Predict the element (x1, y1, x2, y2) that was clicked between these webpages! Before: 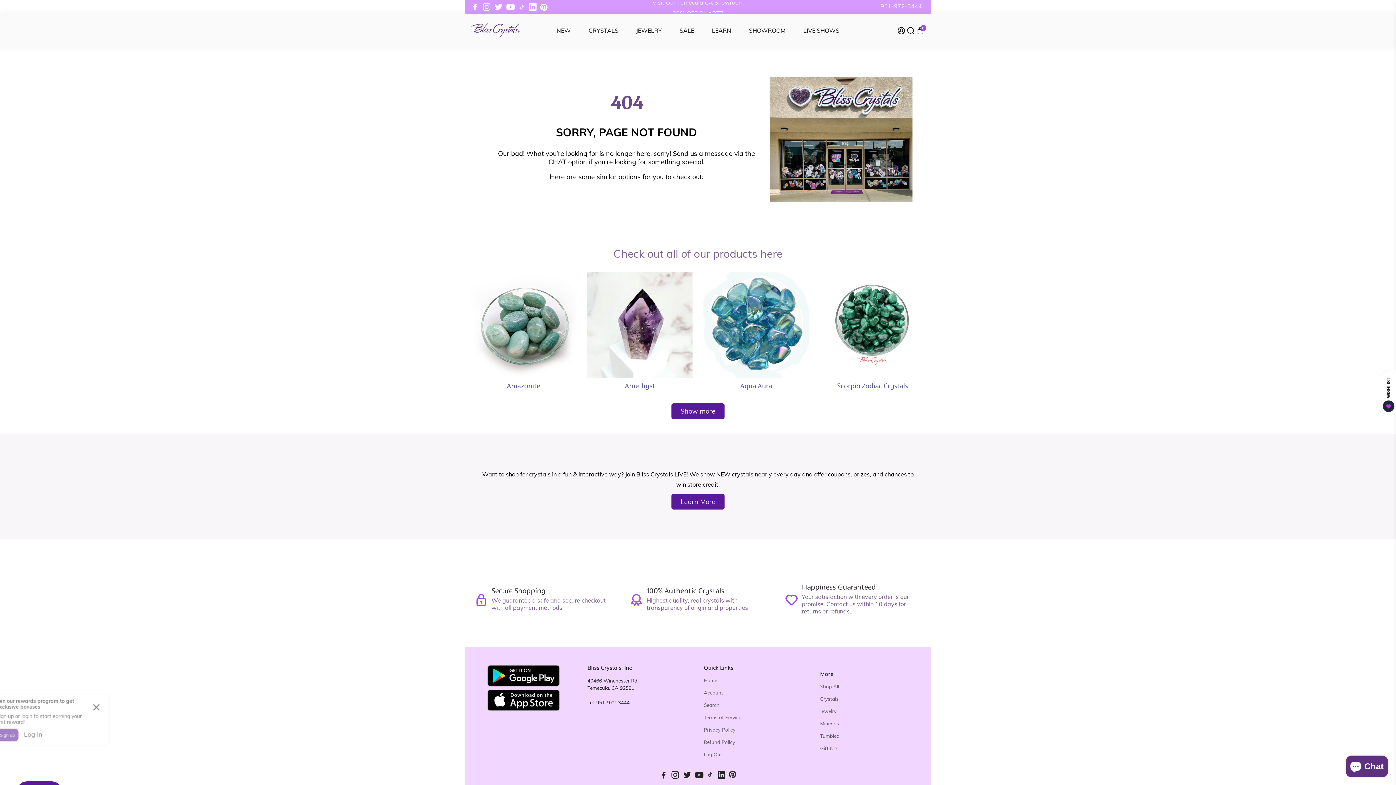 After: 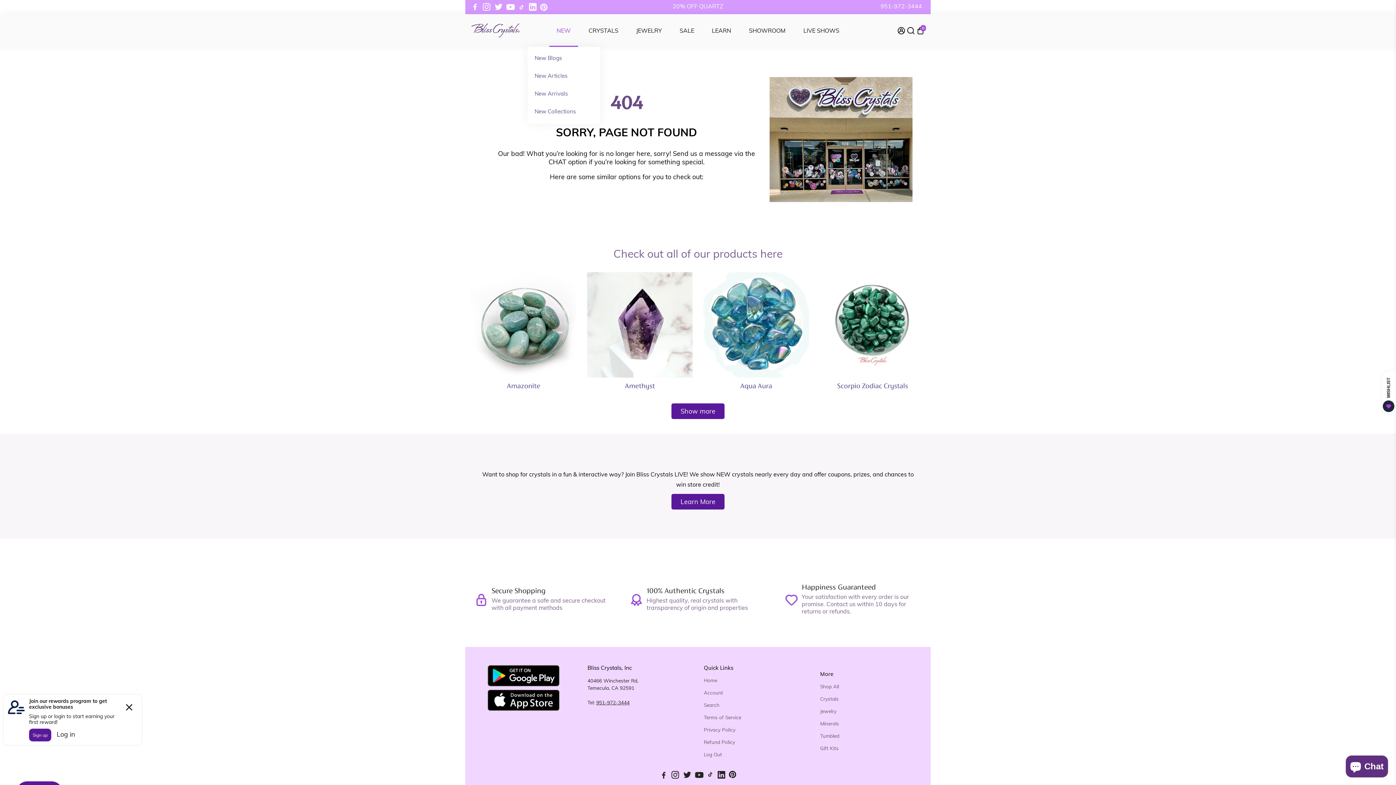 Action: bbox: (549, 14, 578, 46) label: NEW